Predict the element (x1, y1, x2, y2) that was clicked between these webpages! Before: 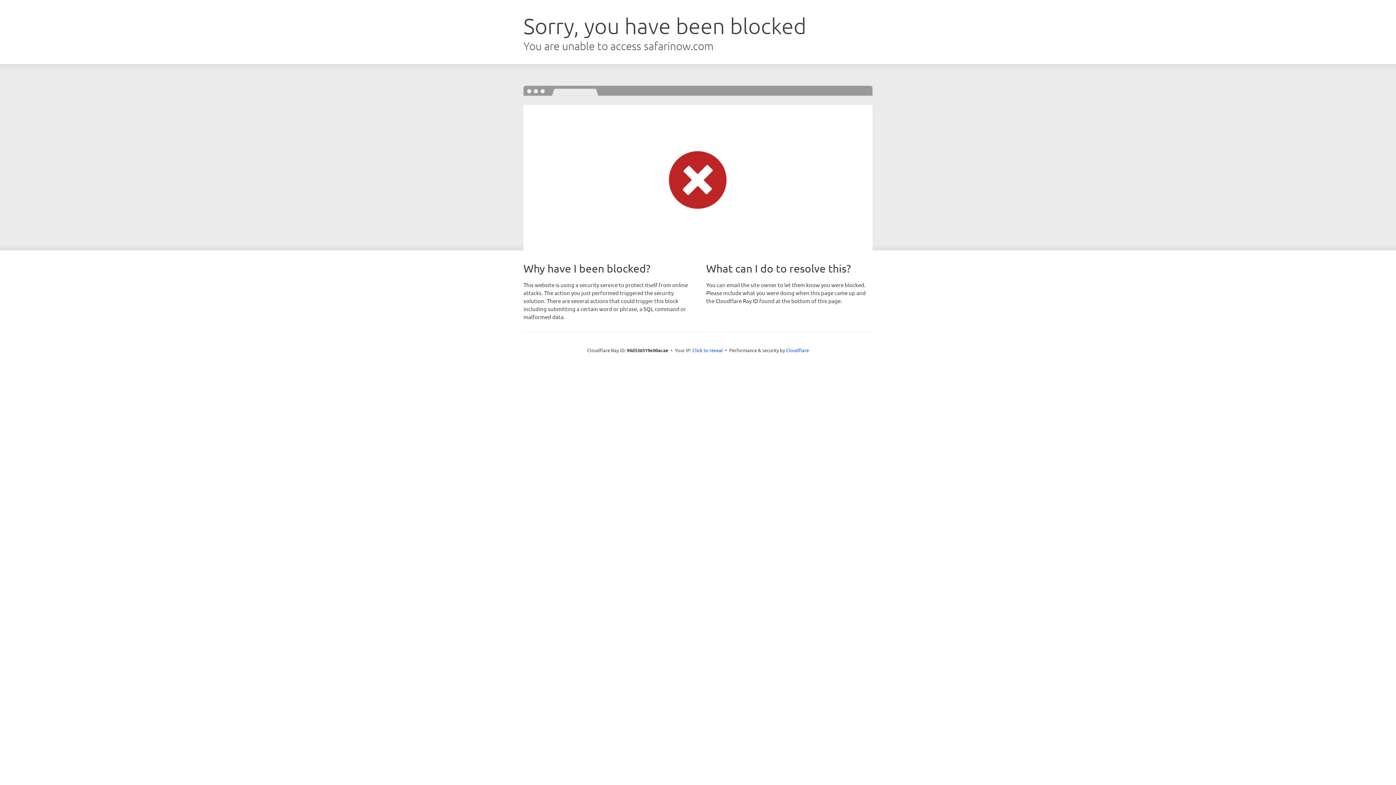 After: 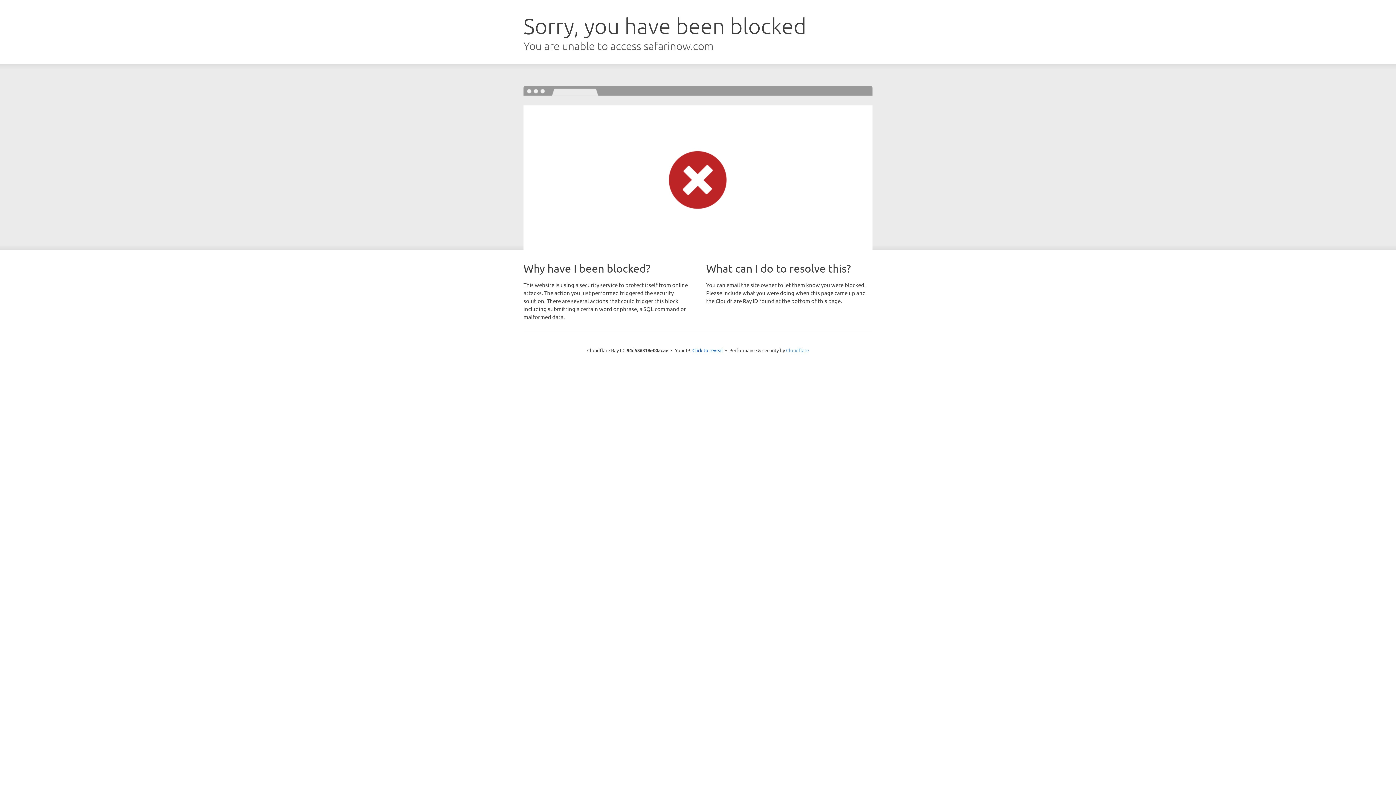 Action: bbox: (786, 347, 809, 353) label: Cloudflare